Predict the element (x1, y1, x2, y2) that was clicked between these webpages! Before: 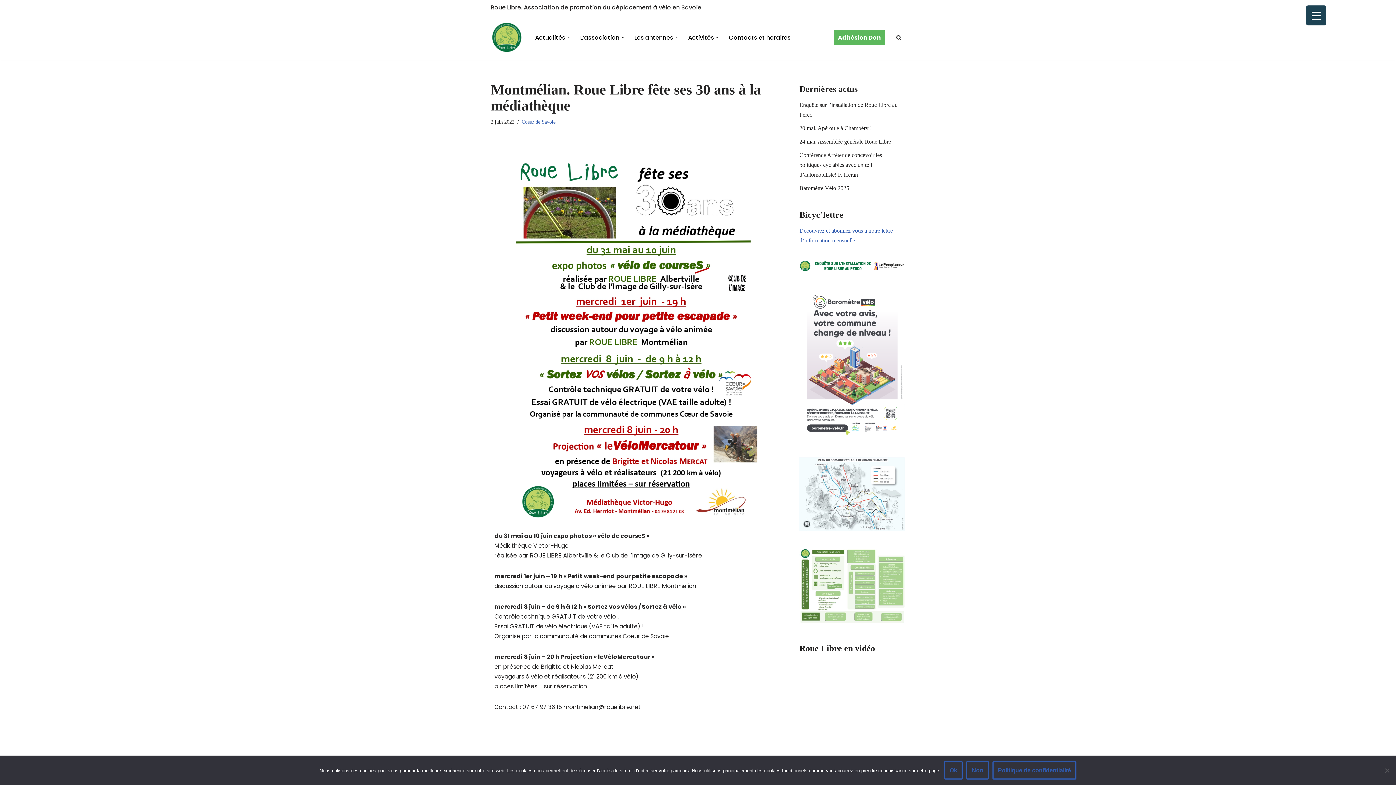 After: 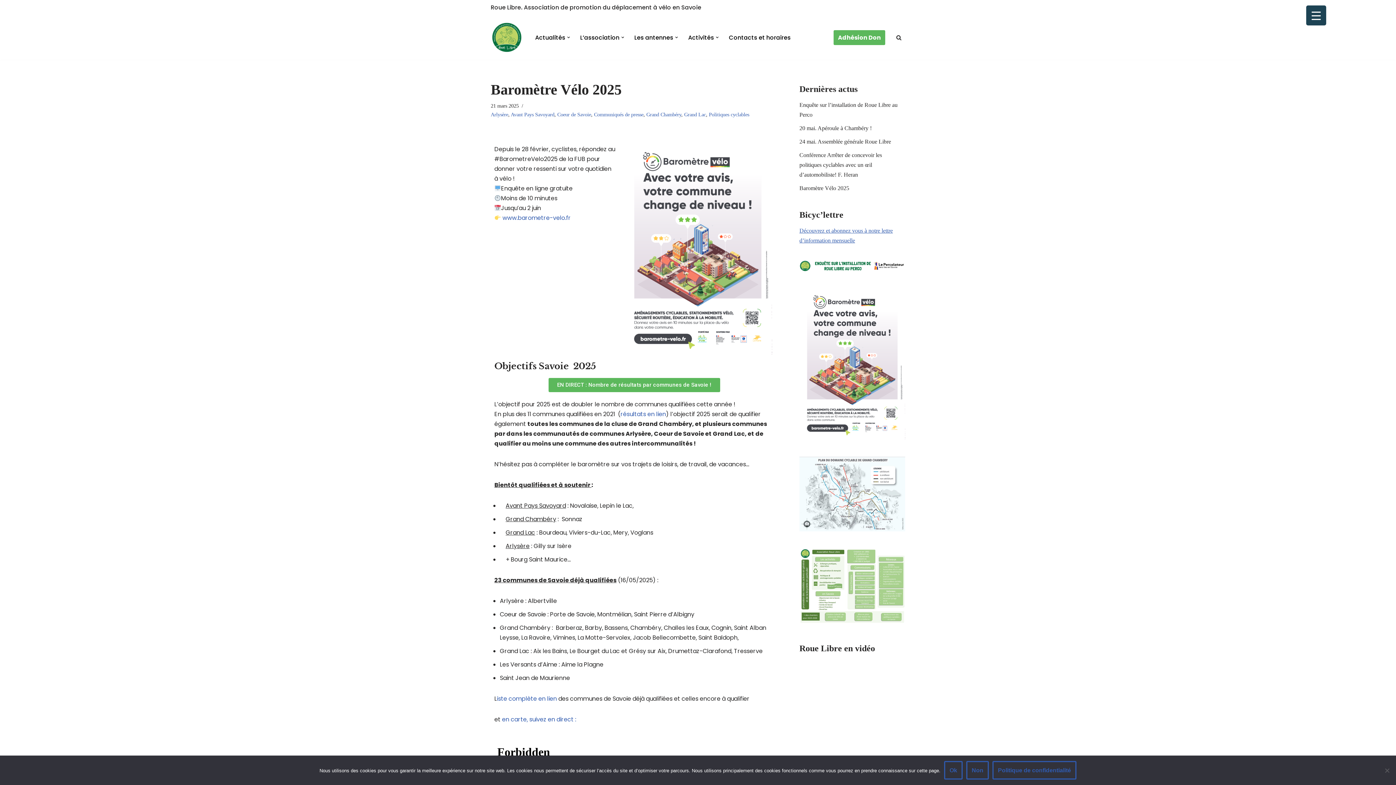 Action: bbox: (799, 185, 849, 191) label: Baromètre Vélo 2025